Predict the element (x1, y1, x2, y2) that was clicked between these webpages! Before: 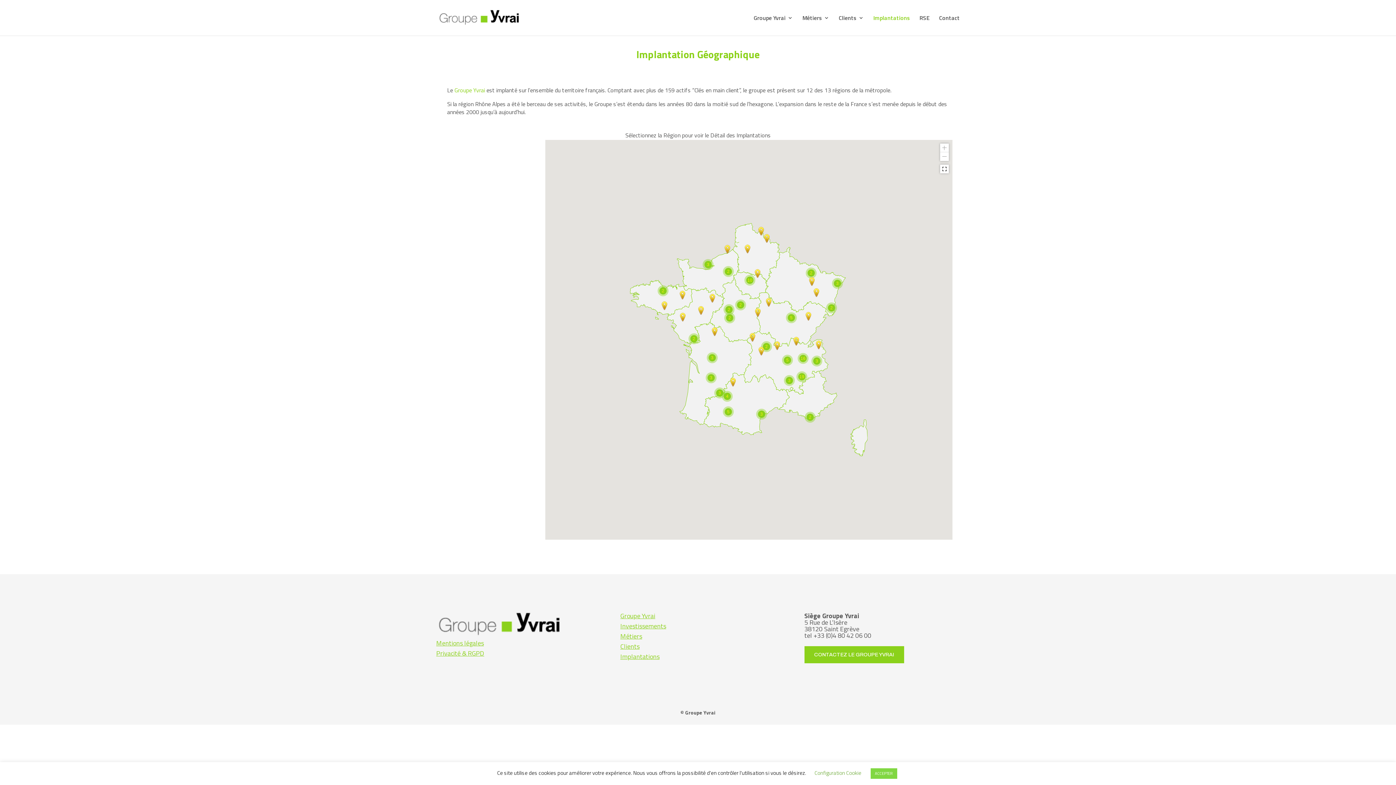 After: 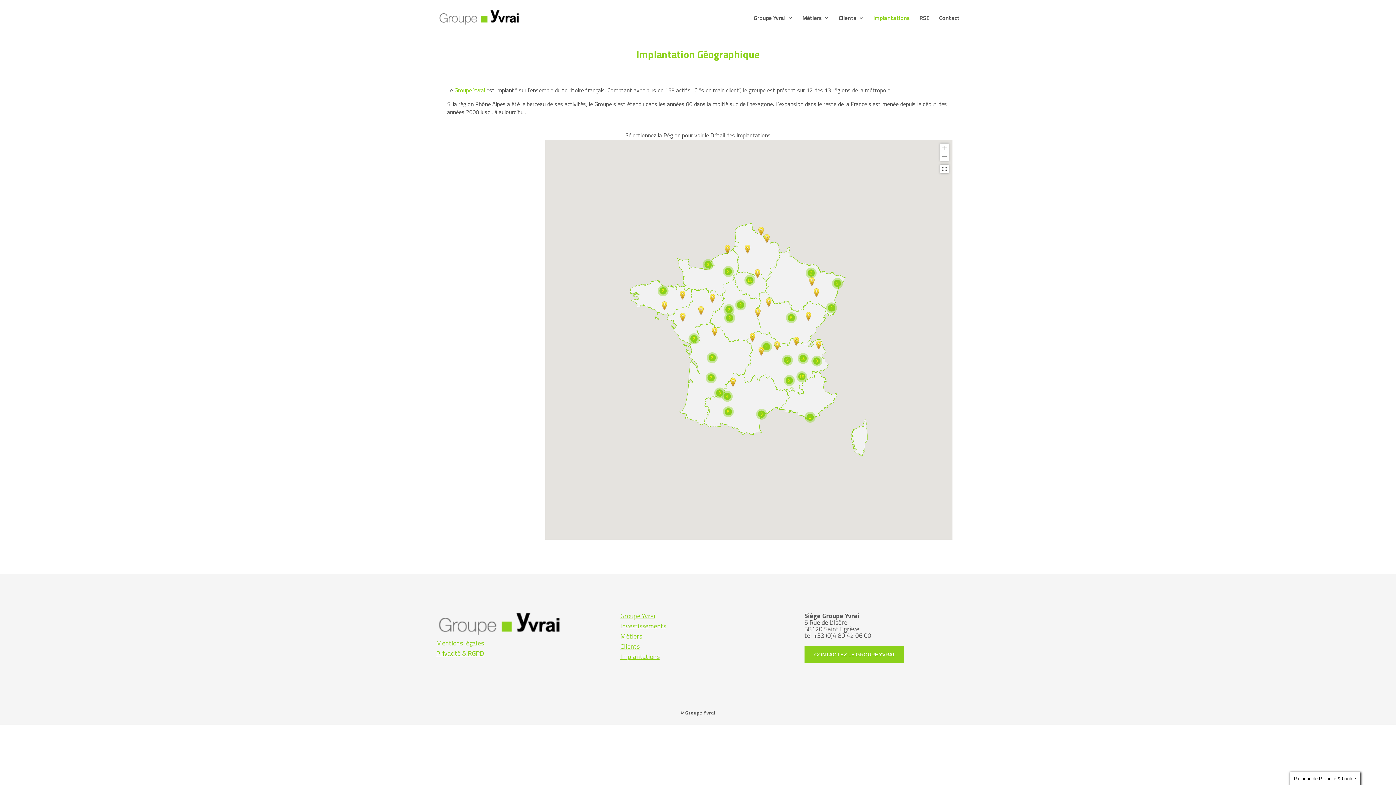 Action: label: ACCEPTER bbox: (870, 768, 897, 779)